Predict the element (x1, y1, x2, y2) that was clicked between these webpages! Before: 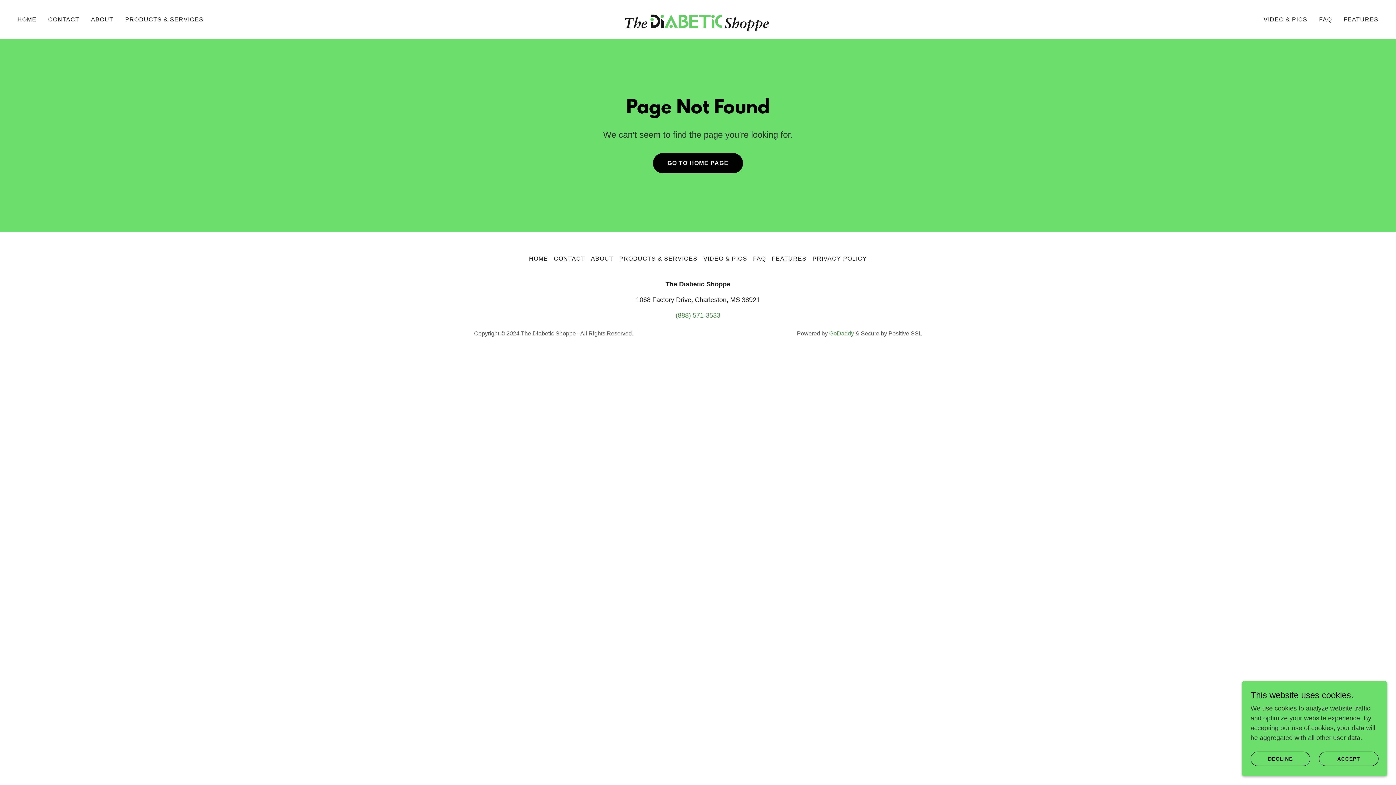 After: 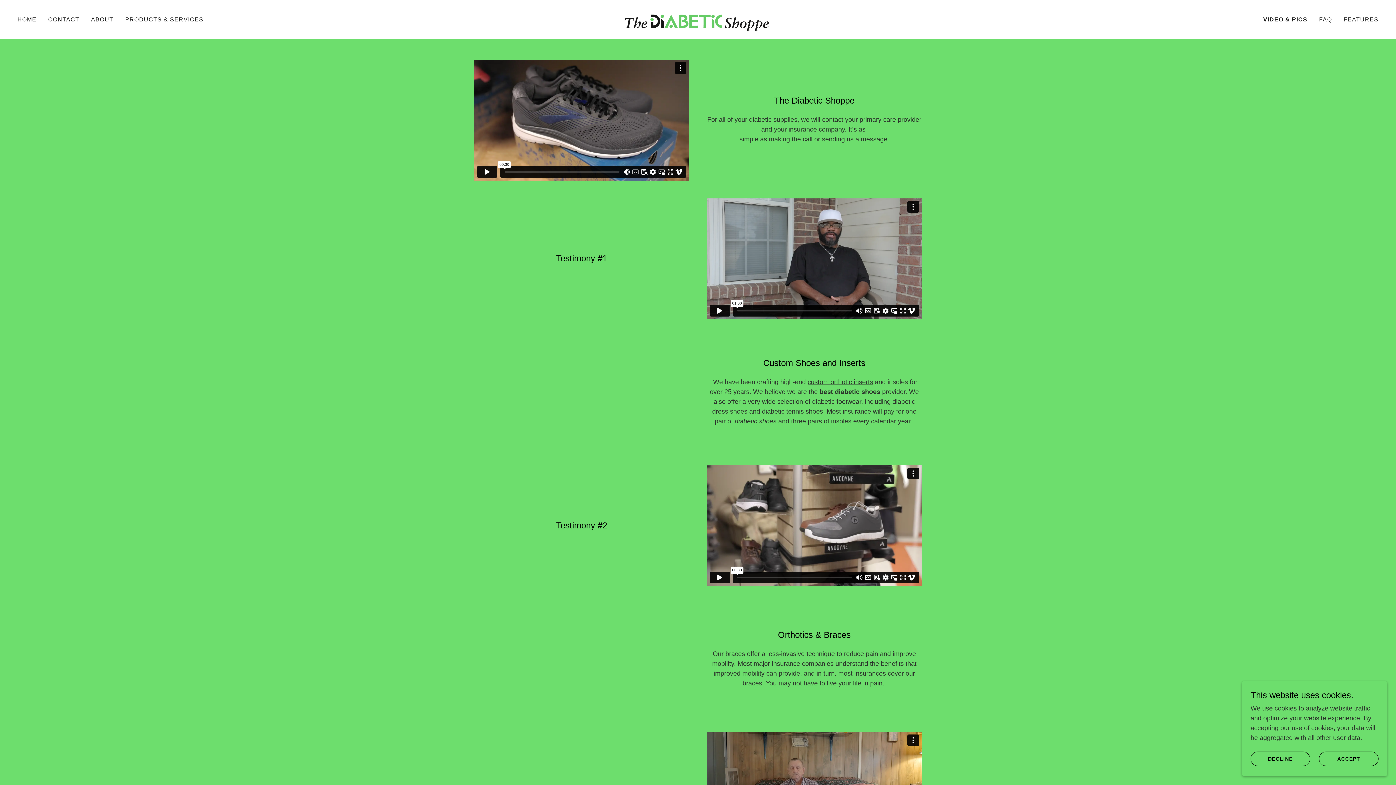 Action: label: VIDEO & PICS bbox: (700, 252, 750, 265)